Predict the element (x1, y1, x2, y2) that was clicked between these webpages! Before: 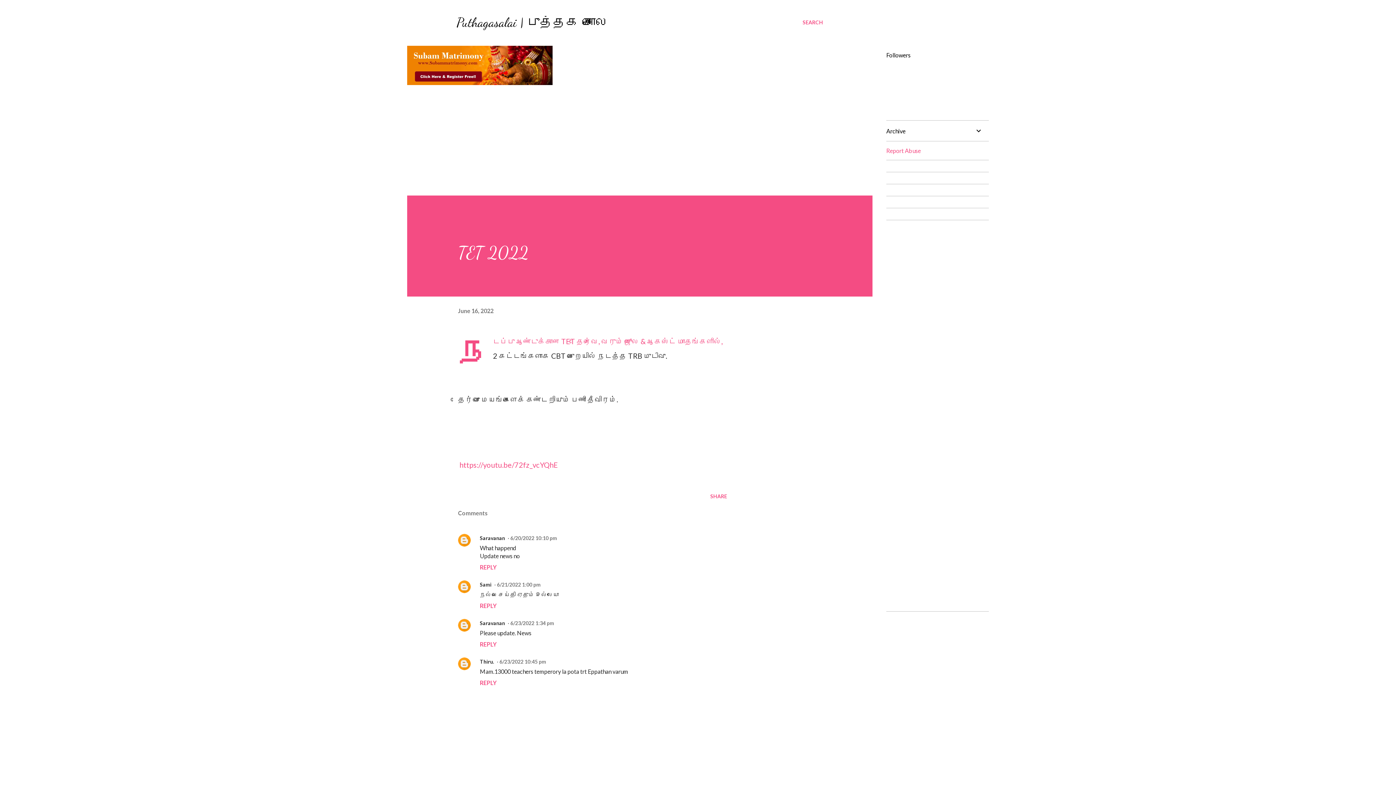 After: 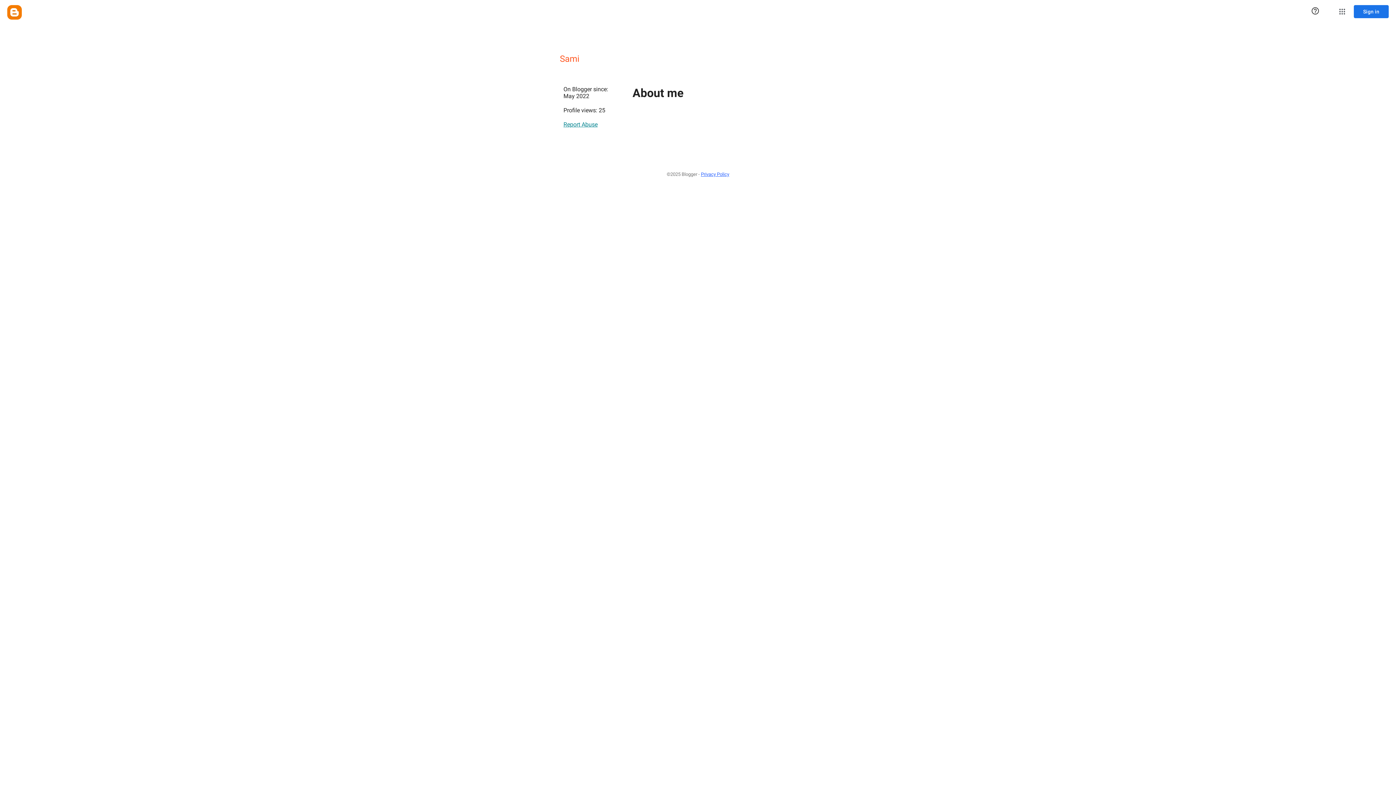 Action: label: Sami bbox: (480, 581, 491, 588)